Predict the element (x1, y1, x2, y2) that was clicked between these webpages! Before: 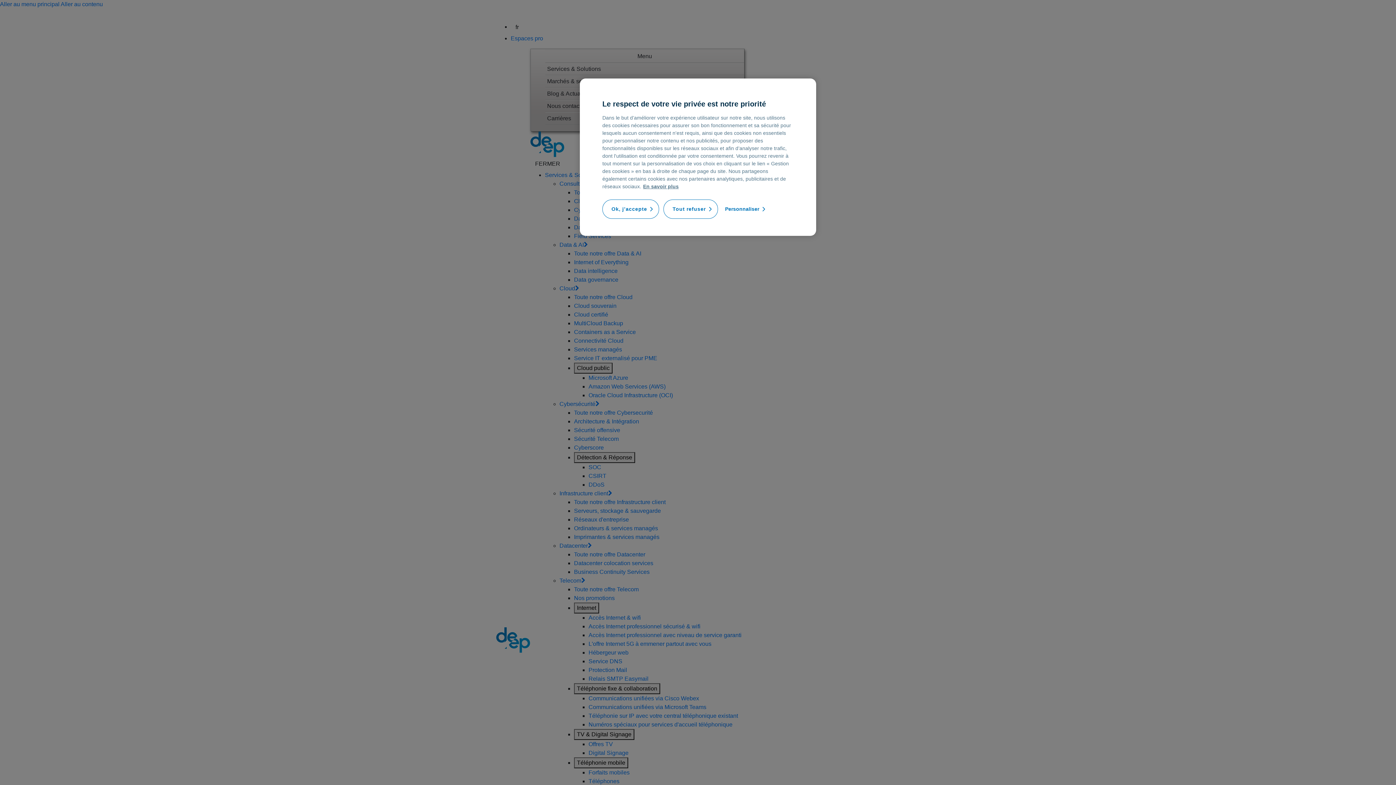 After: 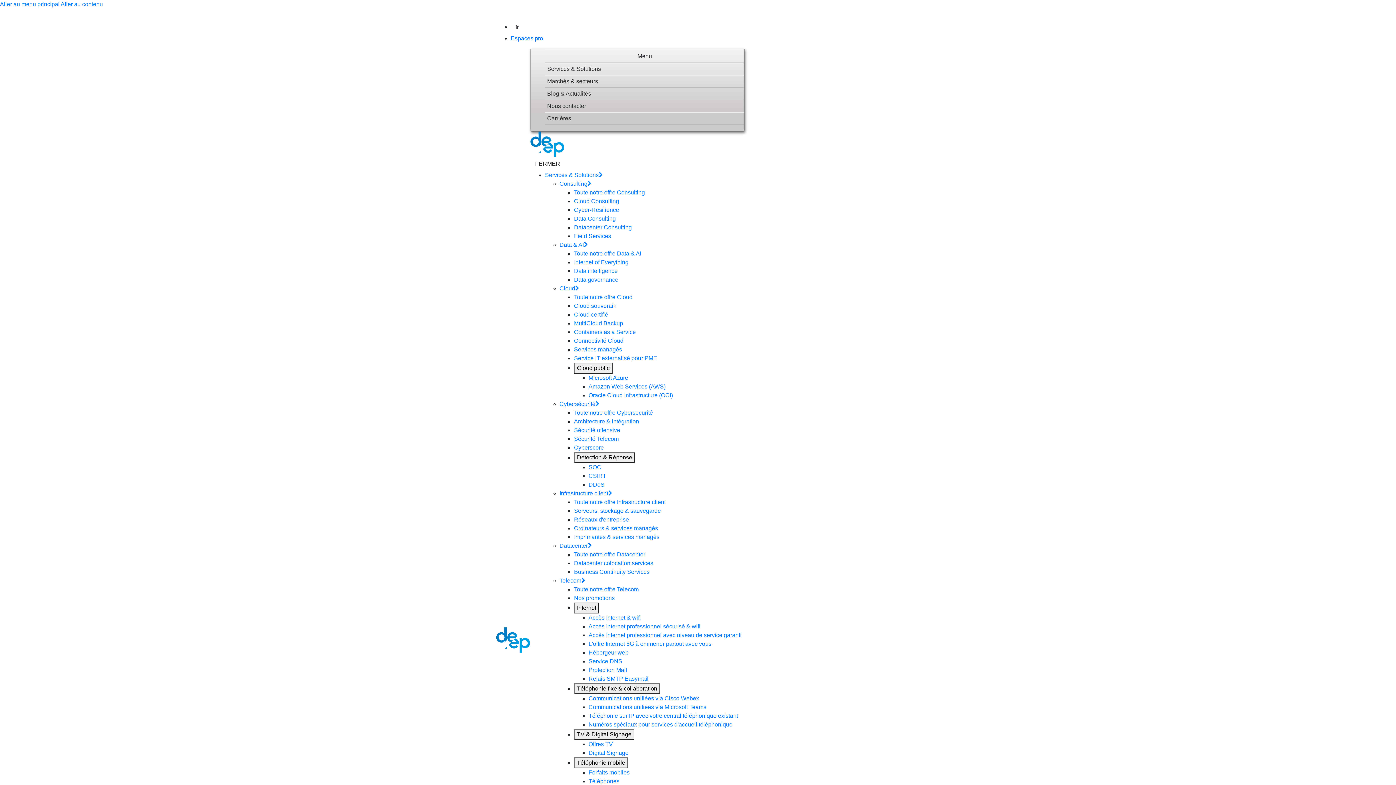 Action: label: Tout refuser bbox: (663, 199, 718, 218)